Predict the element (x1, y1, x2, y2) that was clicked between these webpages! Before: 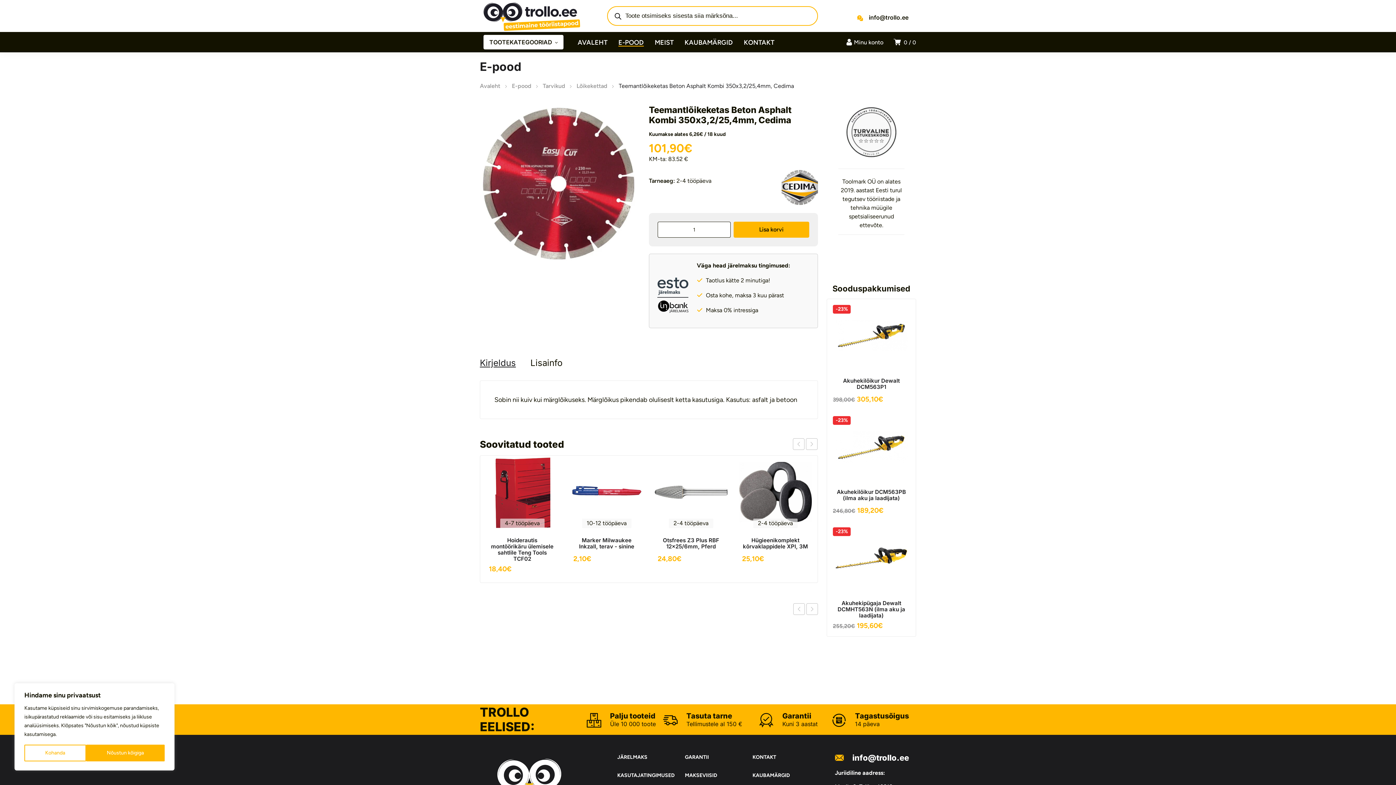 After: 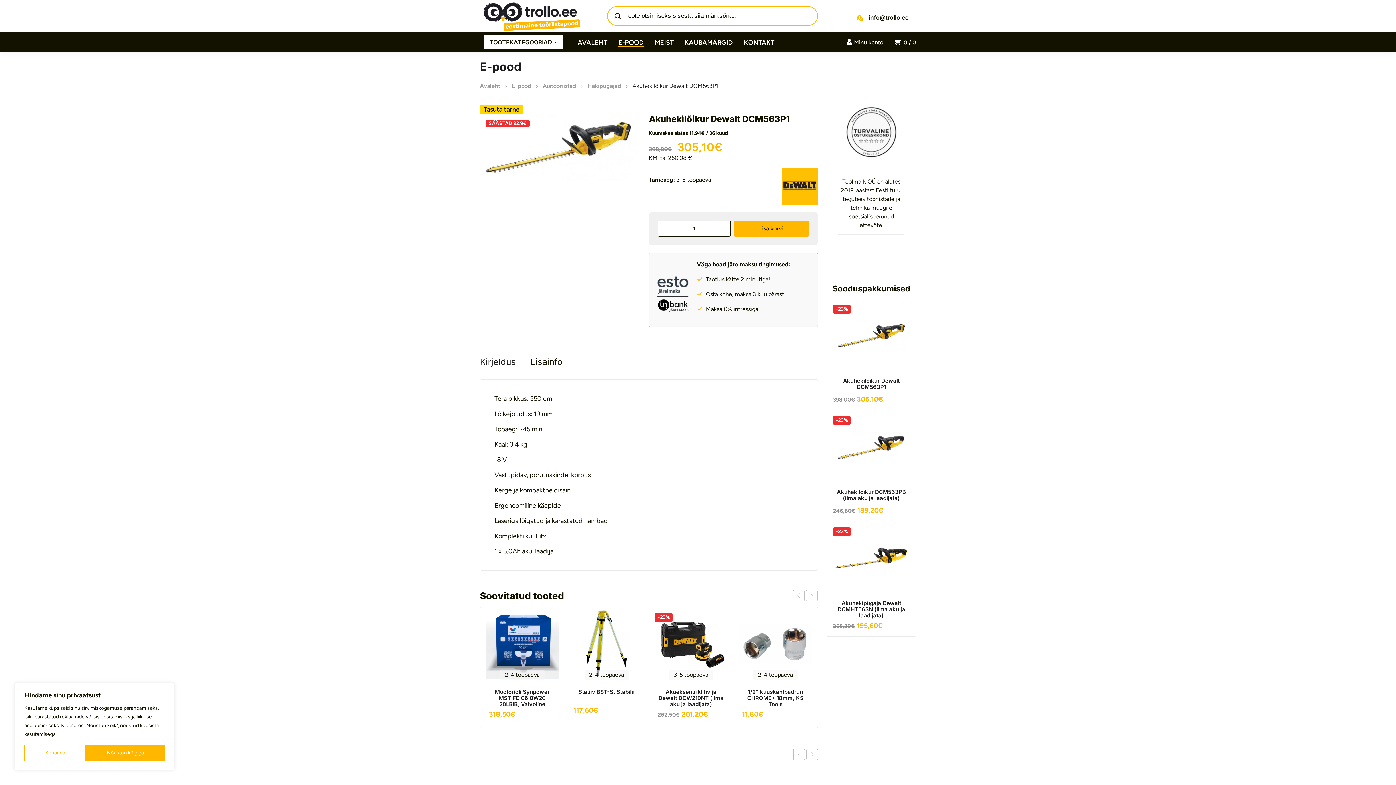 Action: label: Akuhekilõikur Dewalt DCM563P1 bbox: (843, 377, 900, 390)